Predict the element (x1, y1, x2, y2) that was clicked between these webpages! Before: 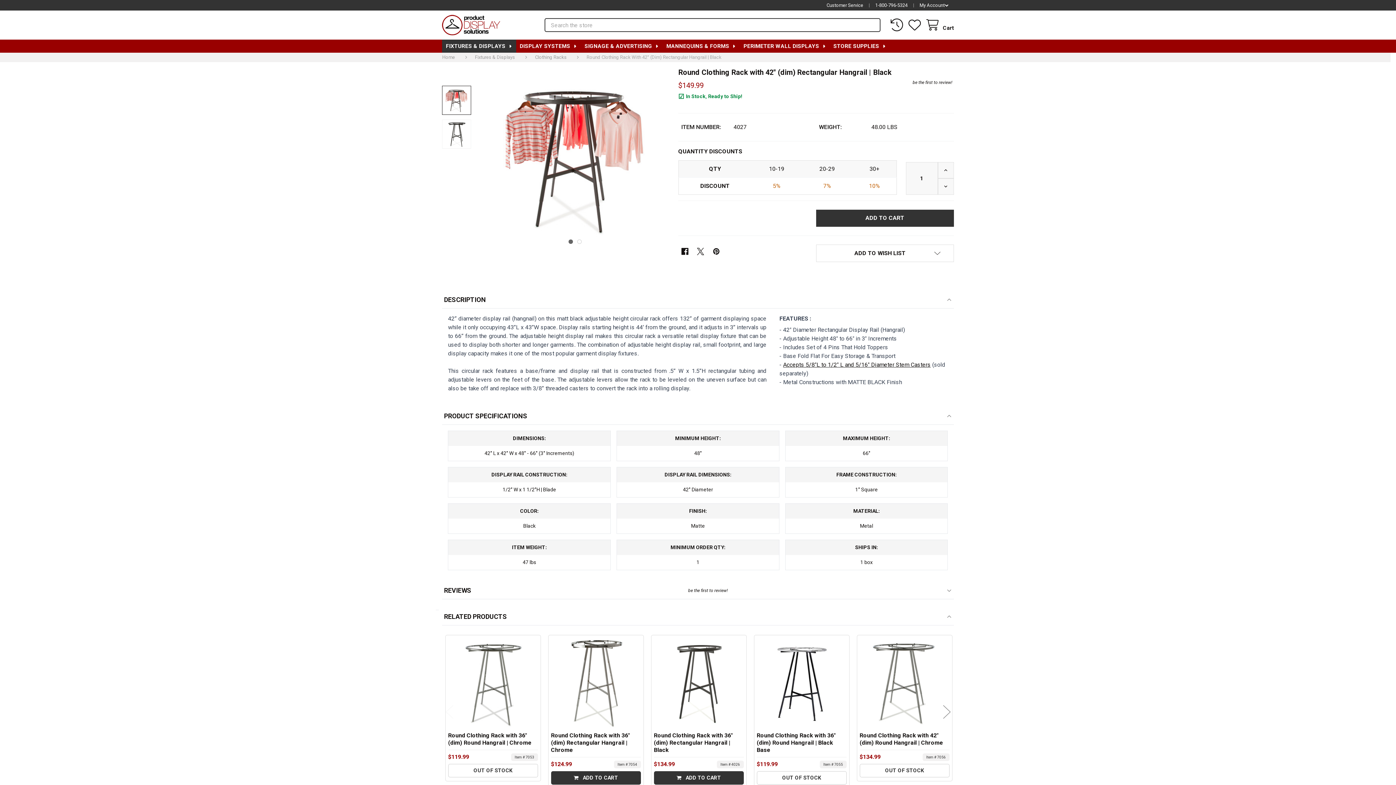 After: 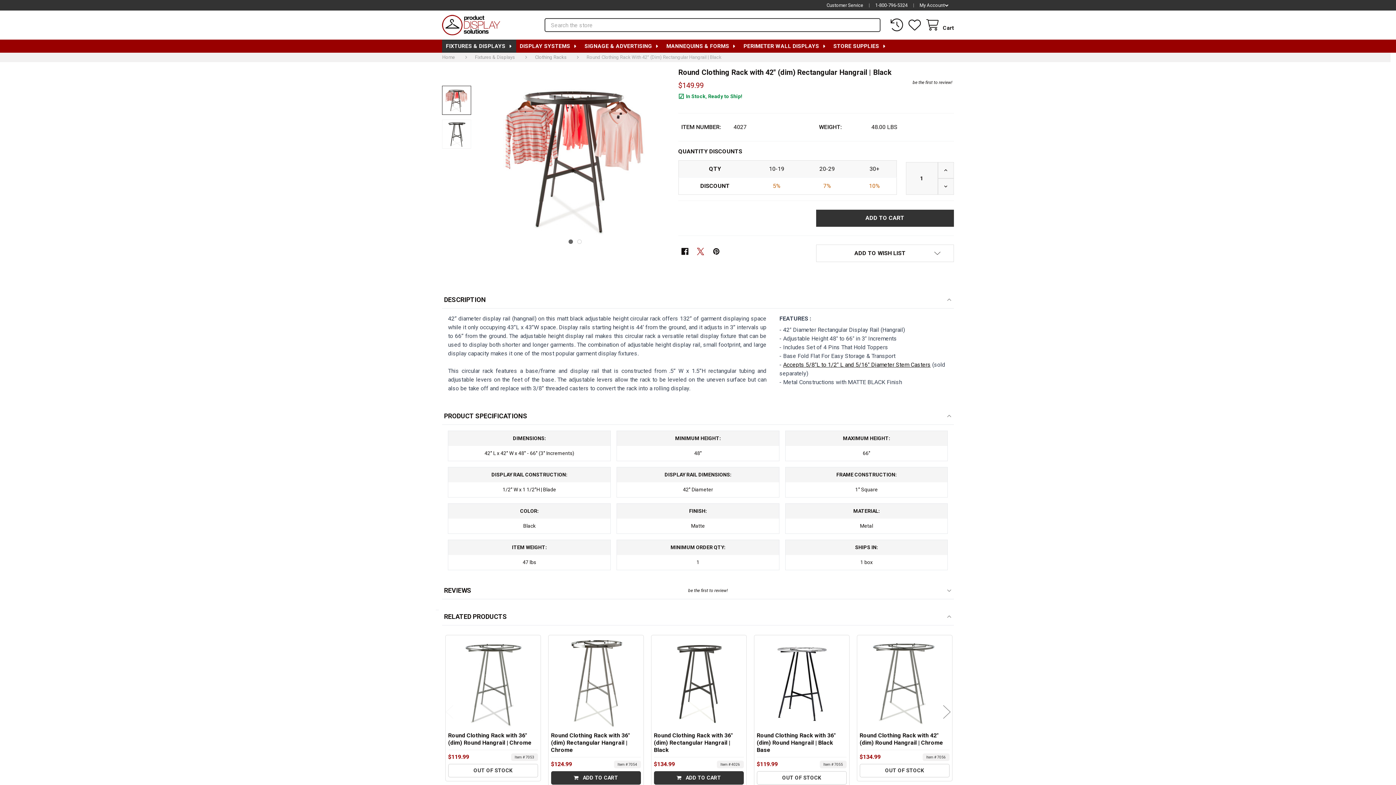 Action: bbox: (694, 244, 707, 258) label: X 